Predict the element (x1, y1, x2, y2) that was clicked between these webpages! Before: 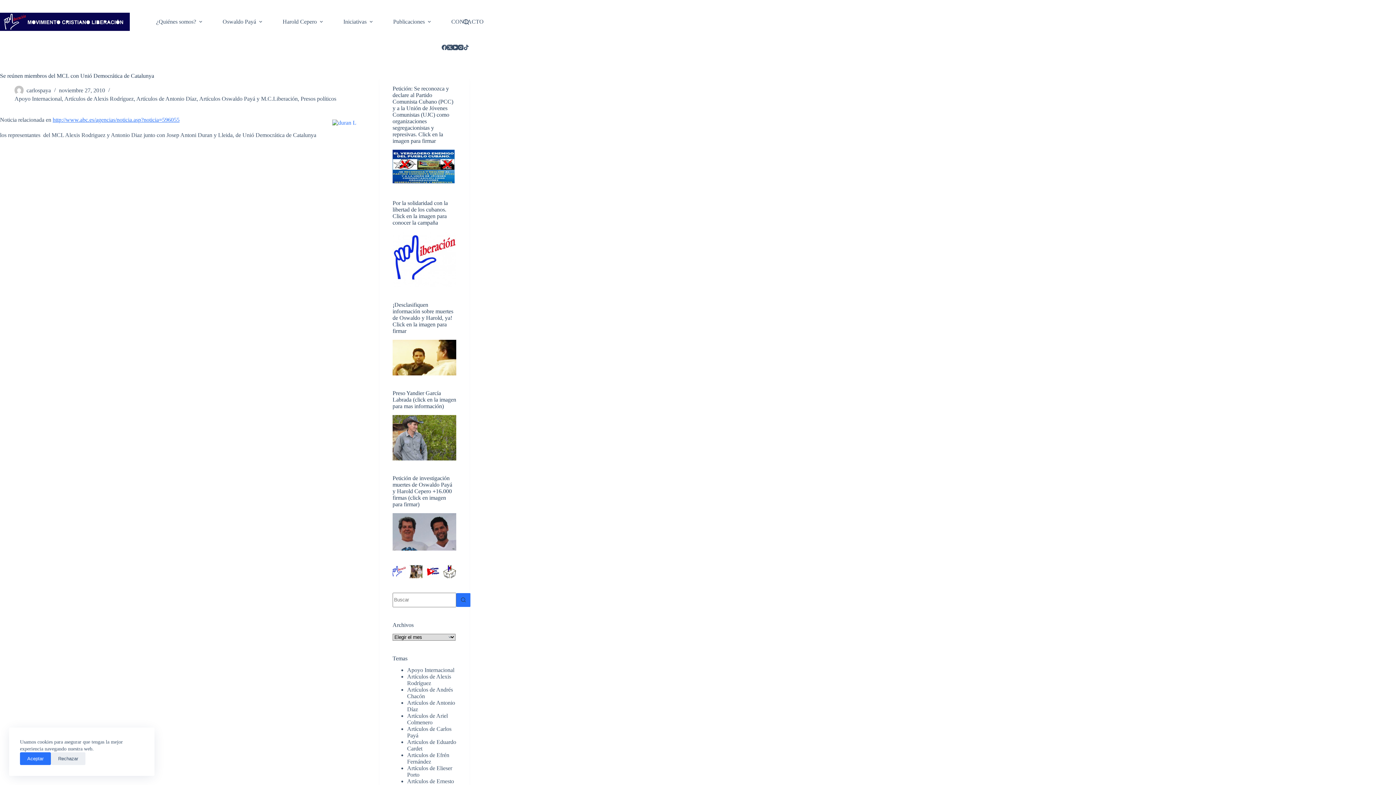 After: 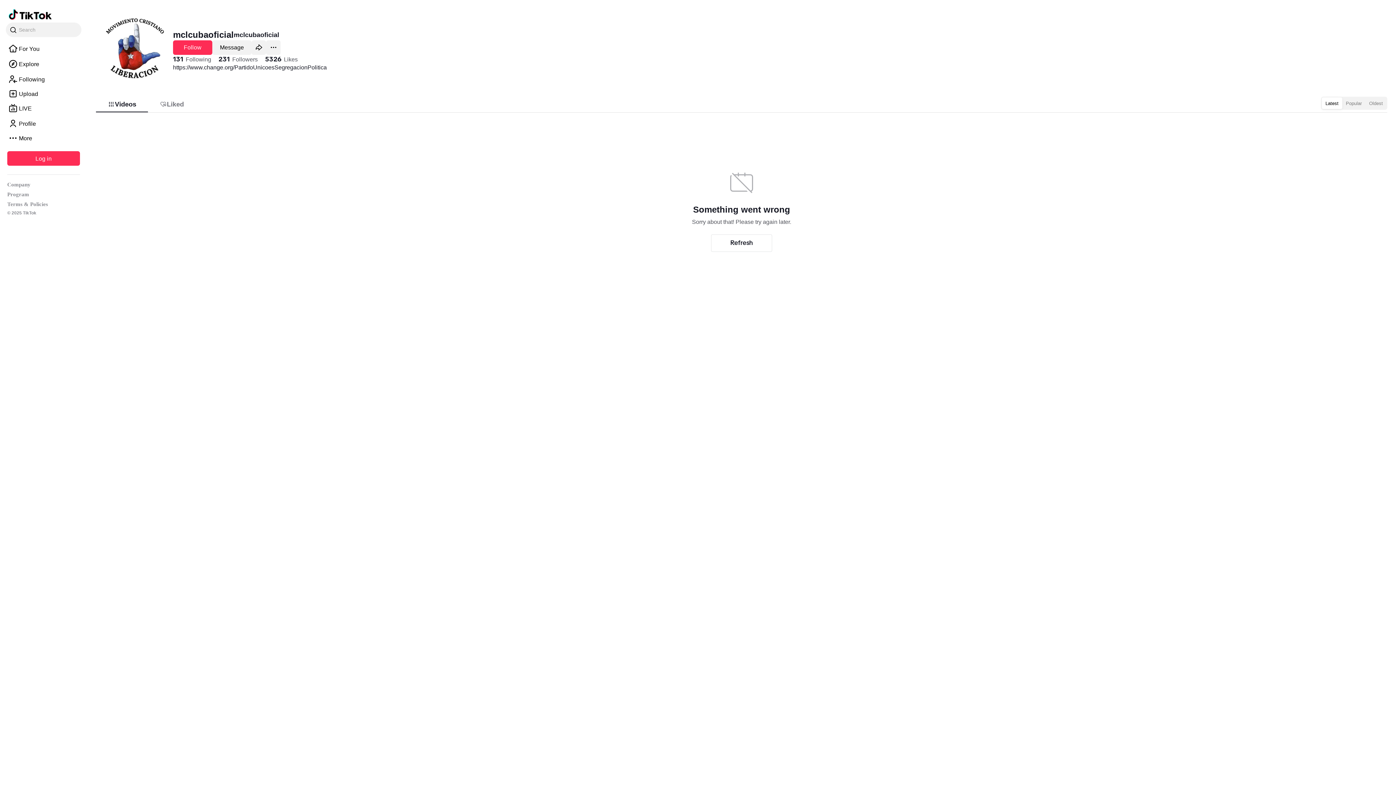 Action: label: TikTok bbox: (463, 44, 469, 50)